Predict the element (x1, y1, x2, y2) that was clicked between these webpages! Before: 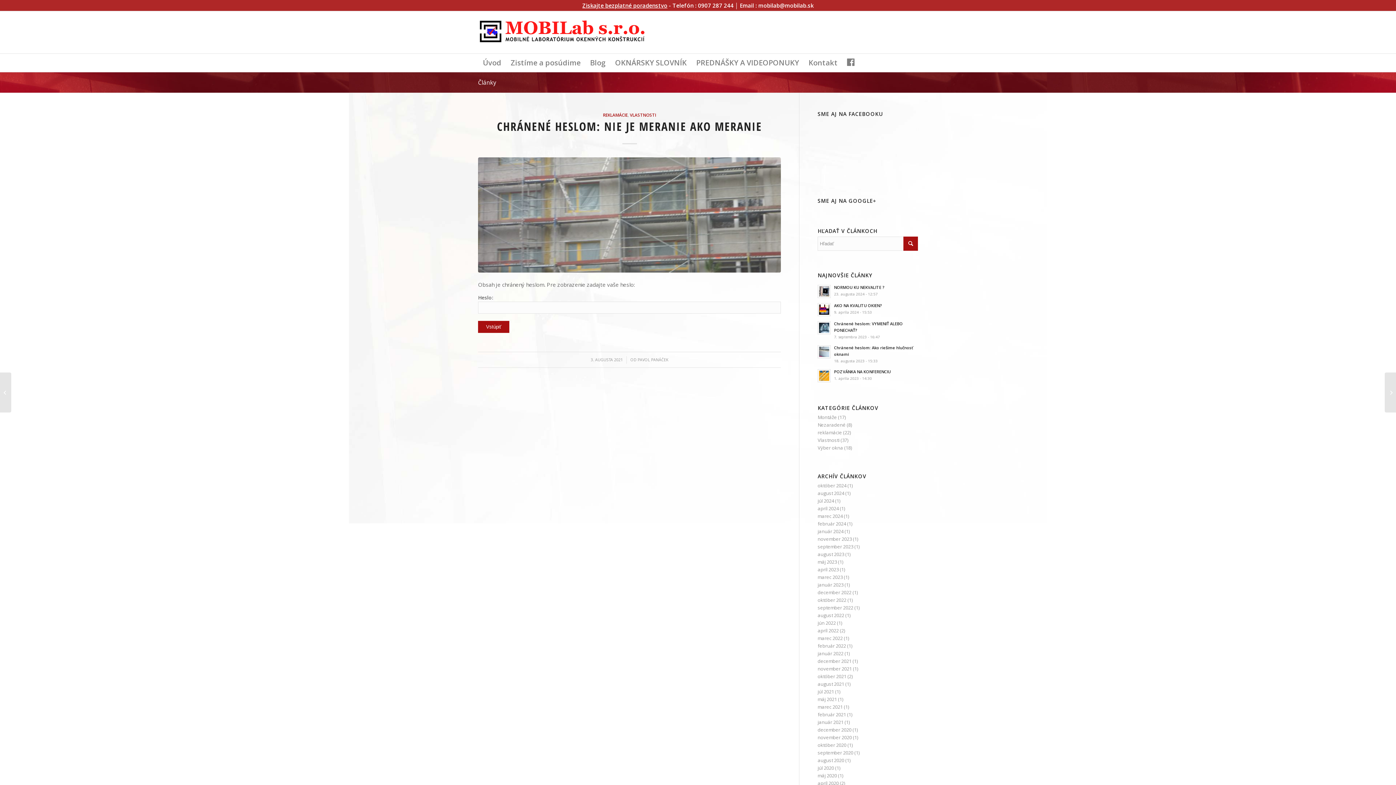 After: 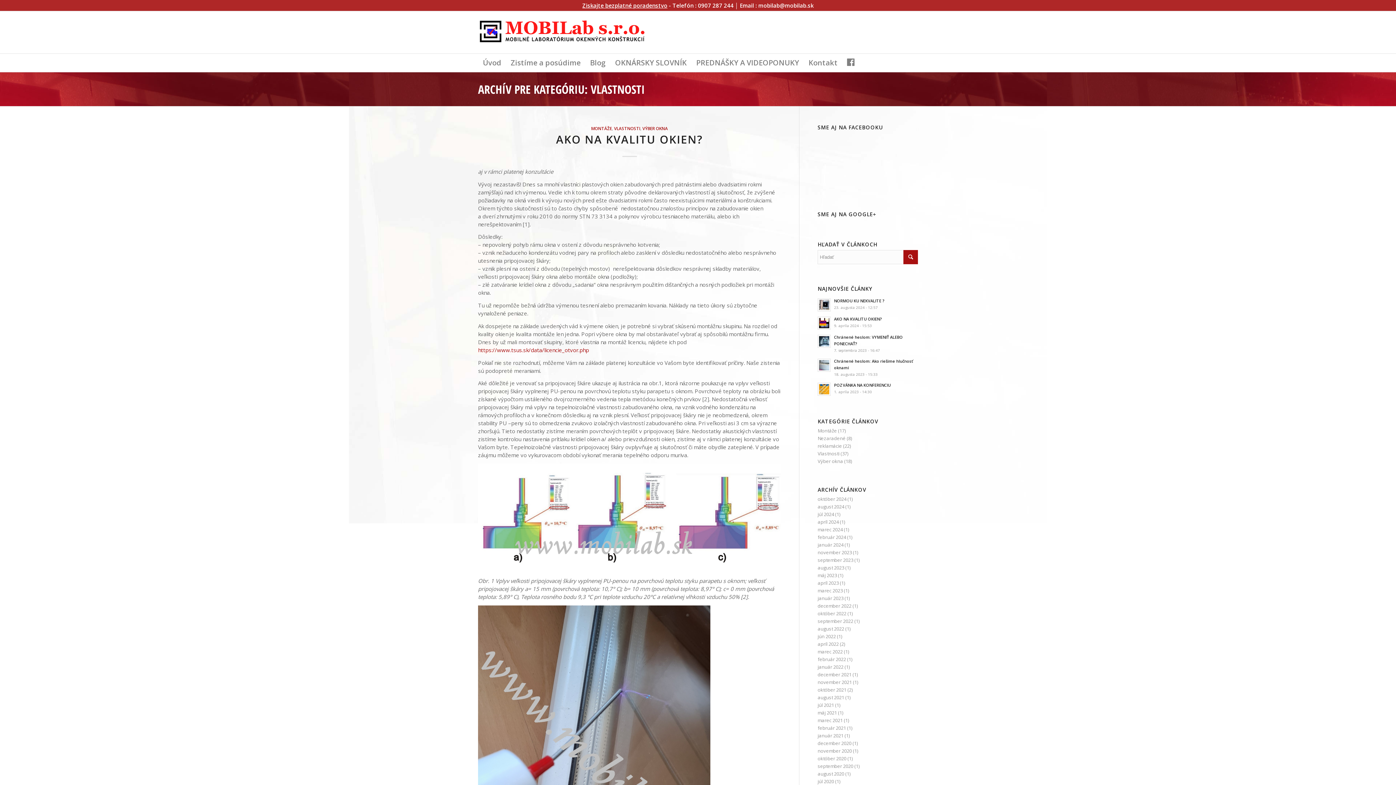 Action: label: Vlastnosti bbox: (817, 437, 839, 443)